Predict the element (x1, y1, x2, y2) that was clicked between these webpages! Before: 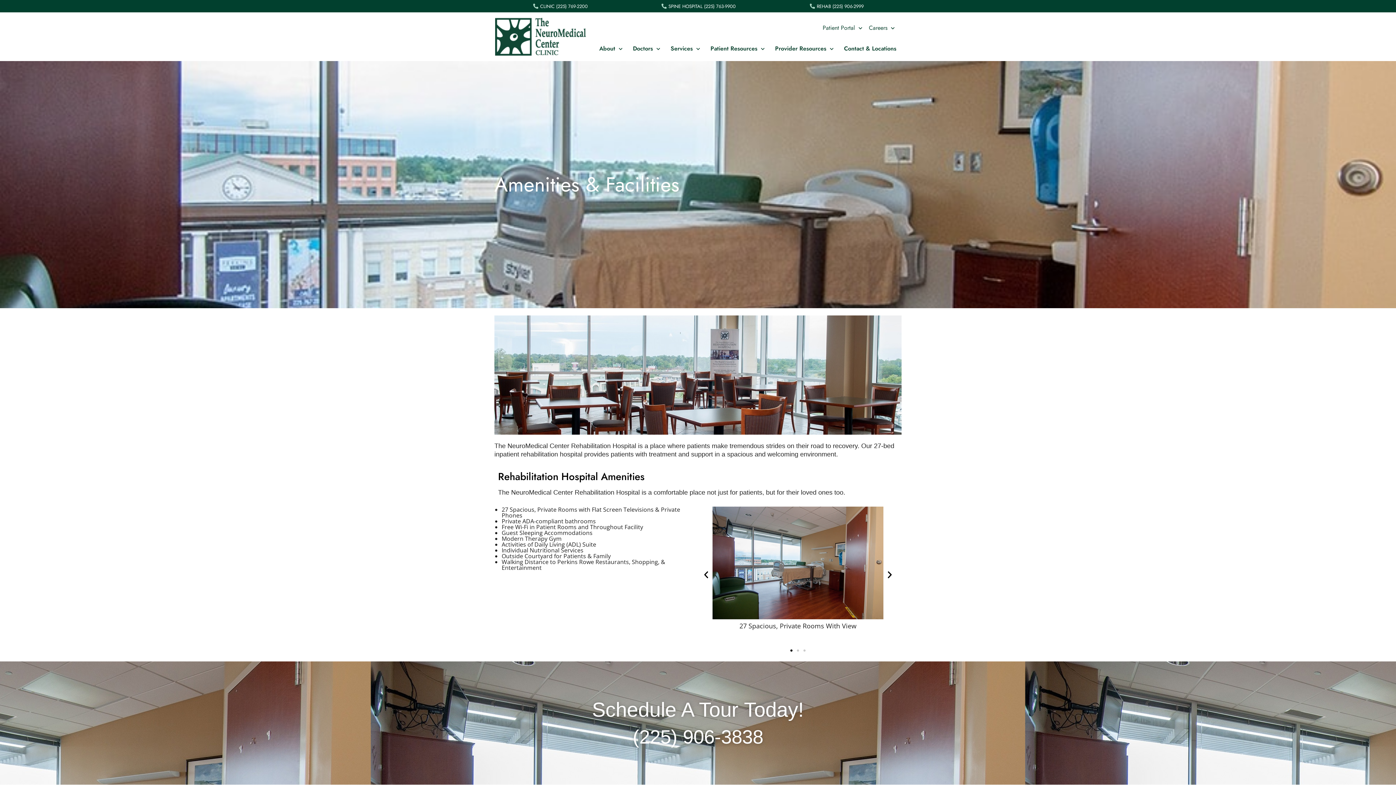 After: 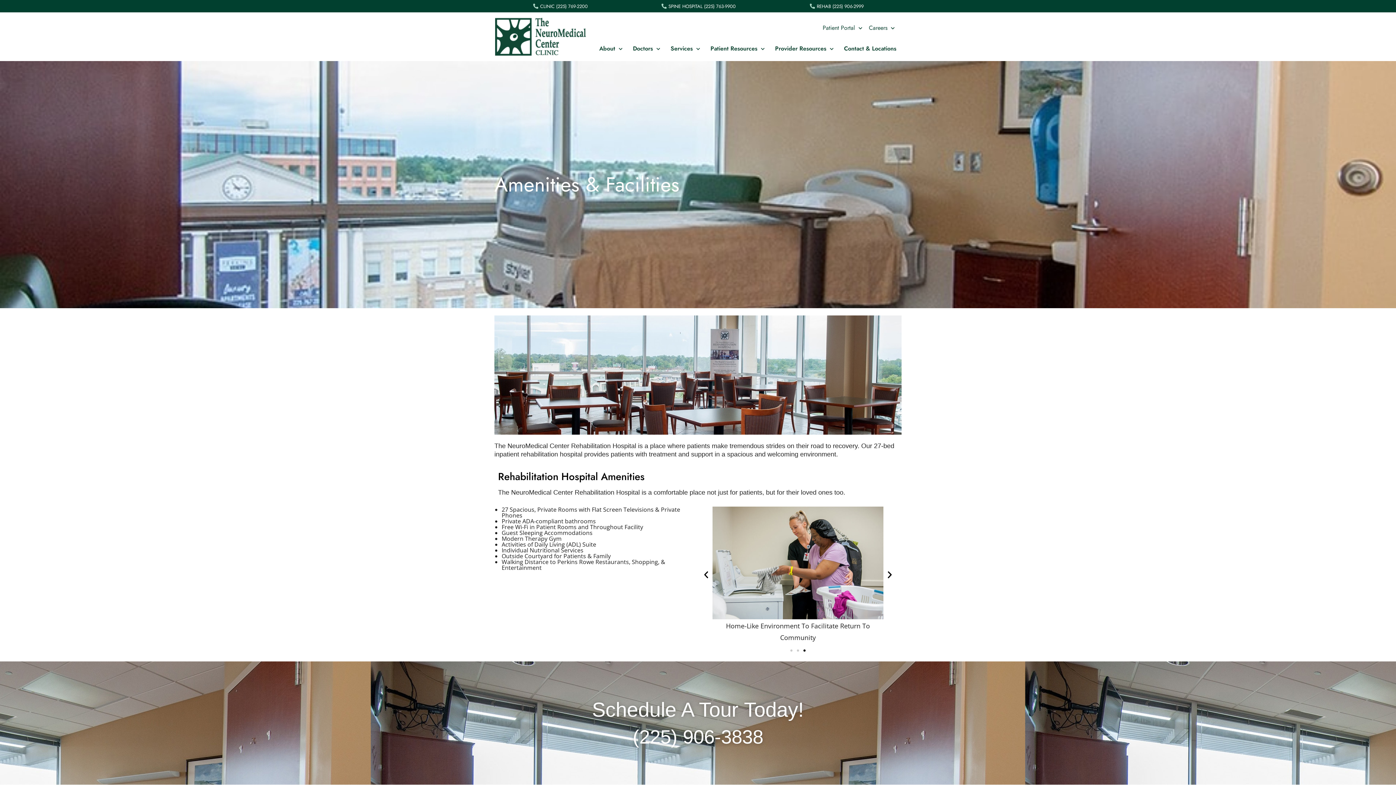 Action: bbox: (808, 3, 863, 8) label: REHAB (225) 906-2999